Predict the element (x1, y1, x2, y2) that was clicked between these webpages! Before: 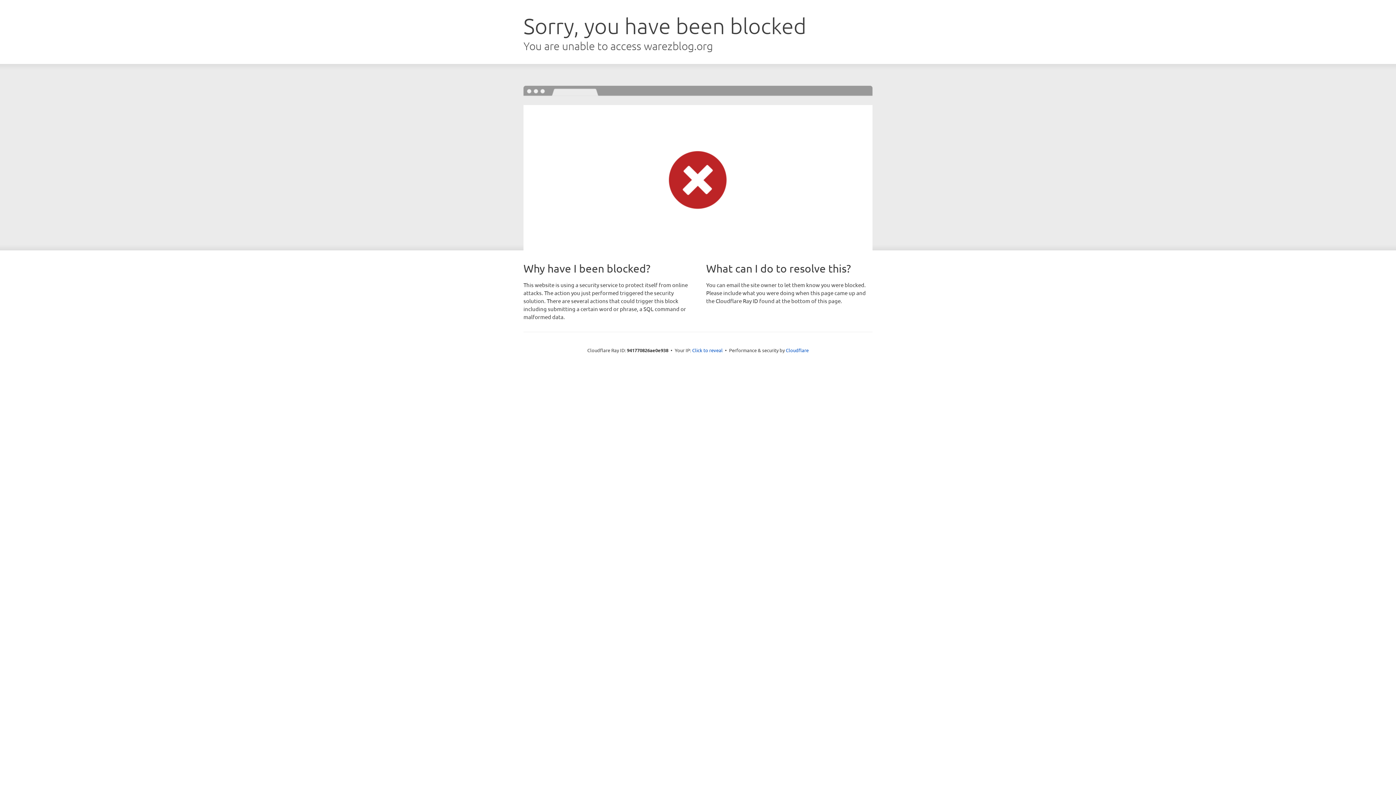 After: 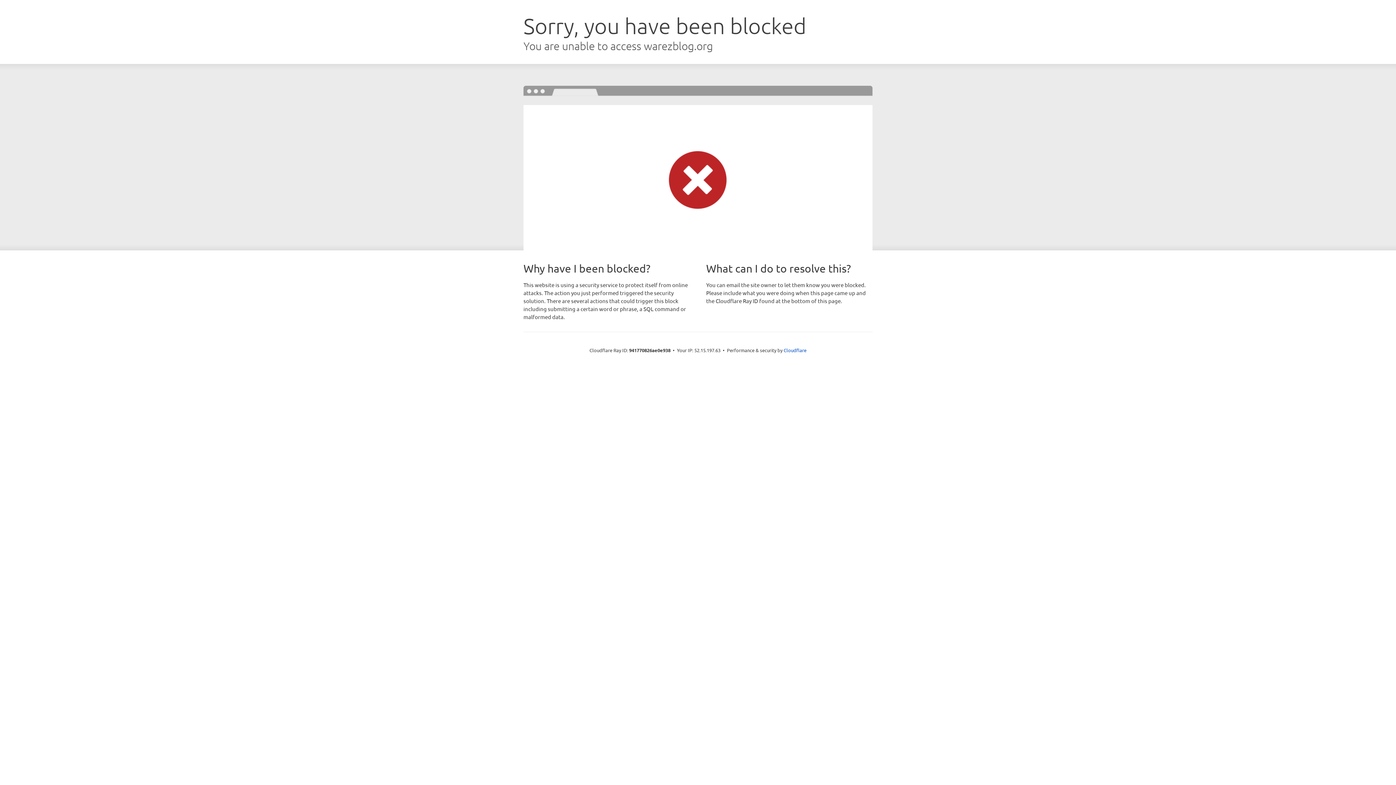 Action: bbox: (692, 346, 722, 353) label: Click to reveal